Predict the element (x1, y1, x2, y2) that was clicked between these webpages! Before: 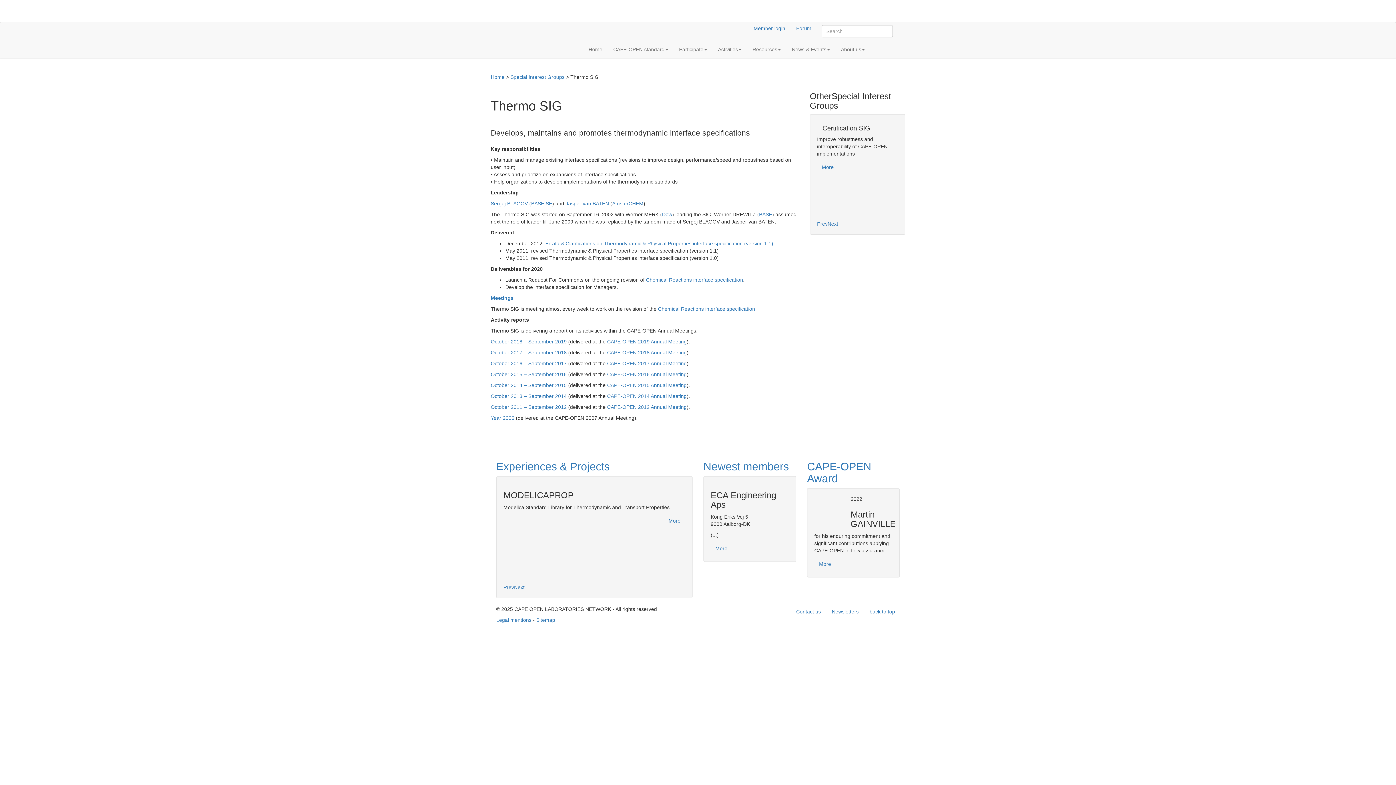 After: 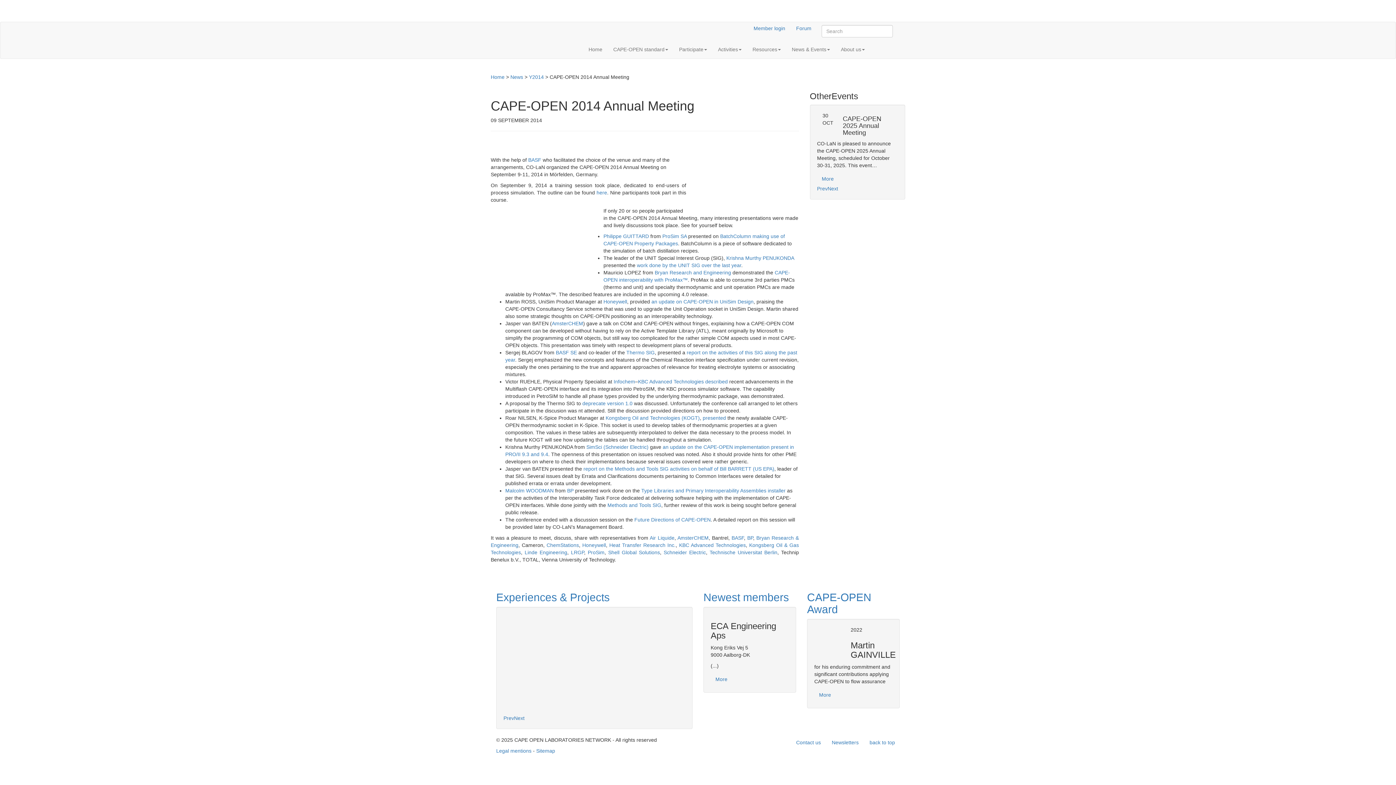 Action: label: CAPE-OPEN 2014 Annual Meeting bbox: (607, 393, 686, 399)